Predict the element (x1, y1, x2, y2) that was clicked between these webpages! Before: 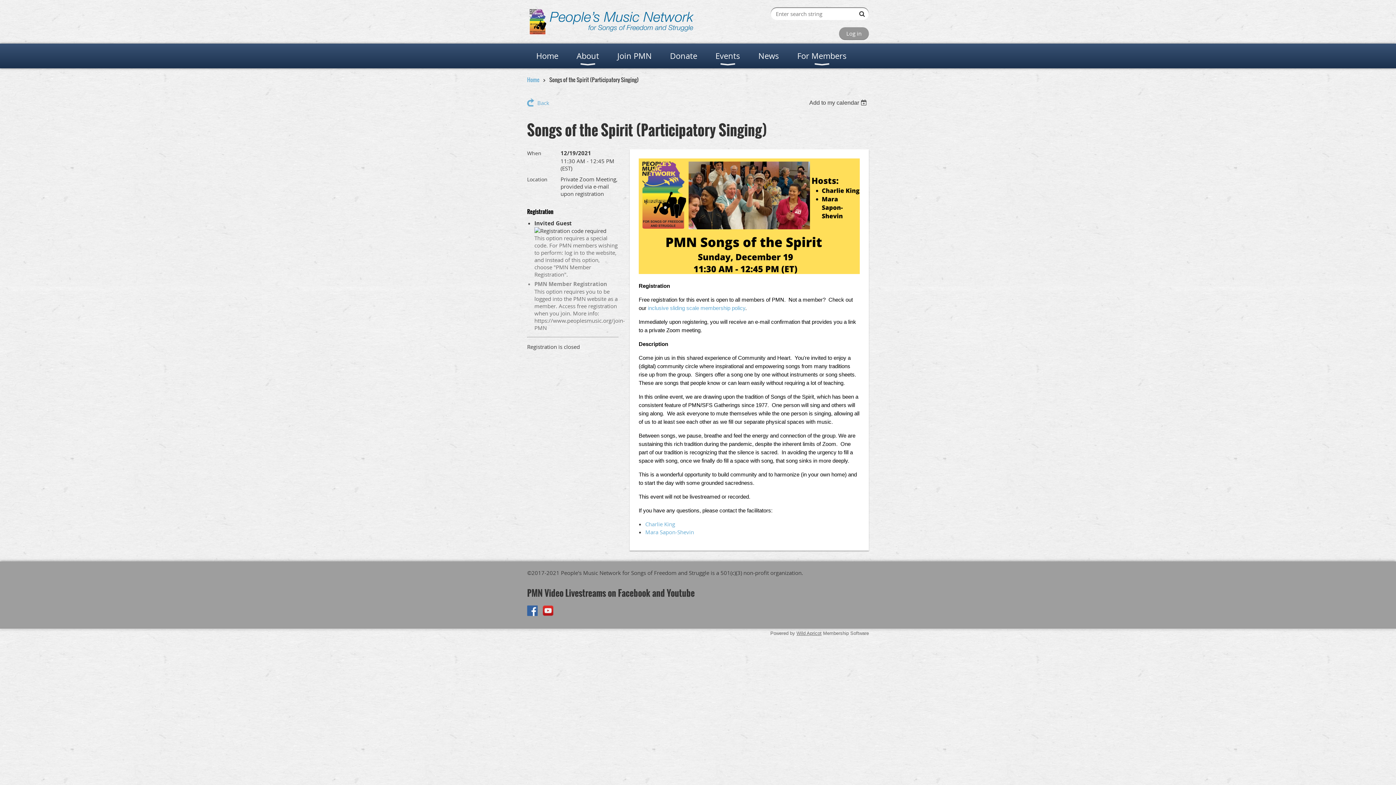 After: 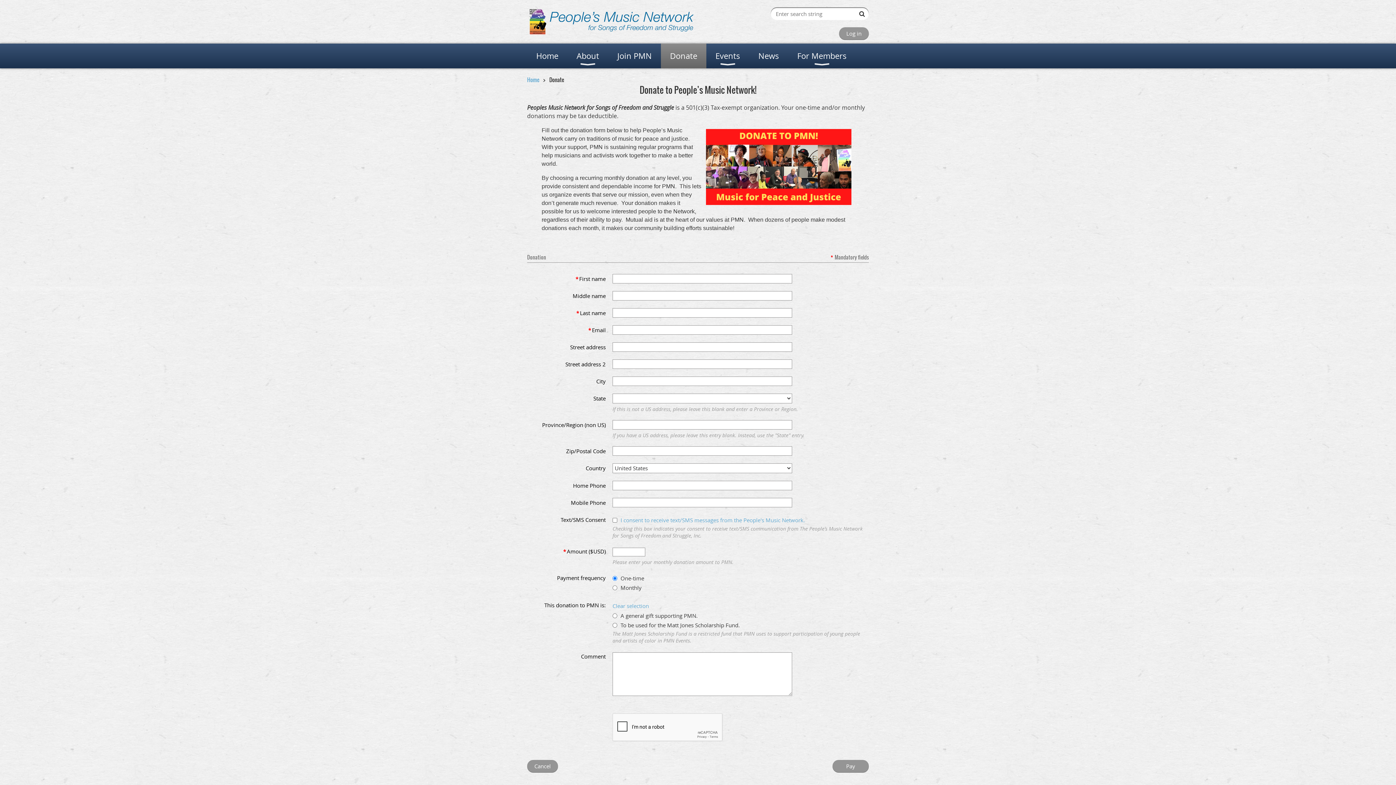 Action: label: Donate bbox: (661, 43, 706, 68)